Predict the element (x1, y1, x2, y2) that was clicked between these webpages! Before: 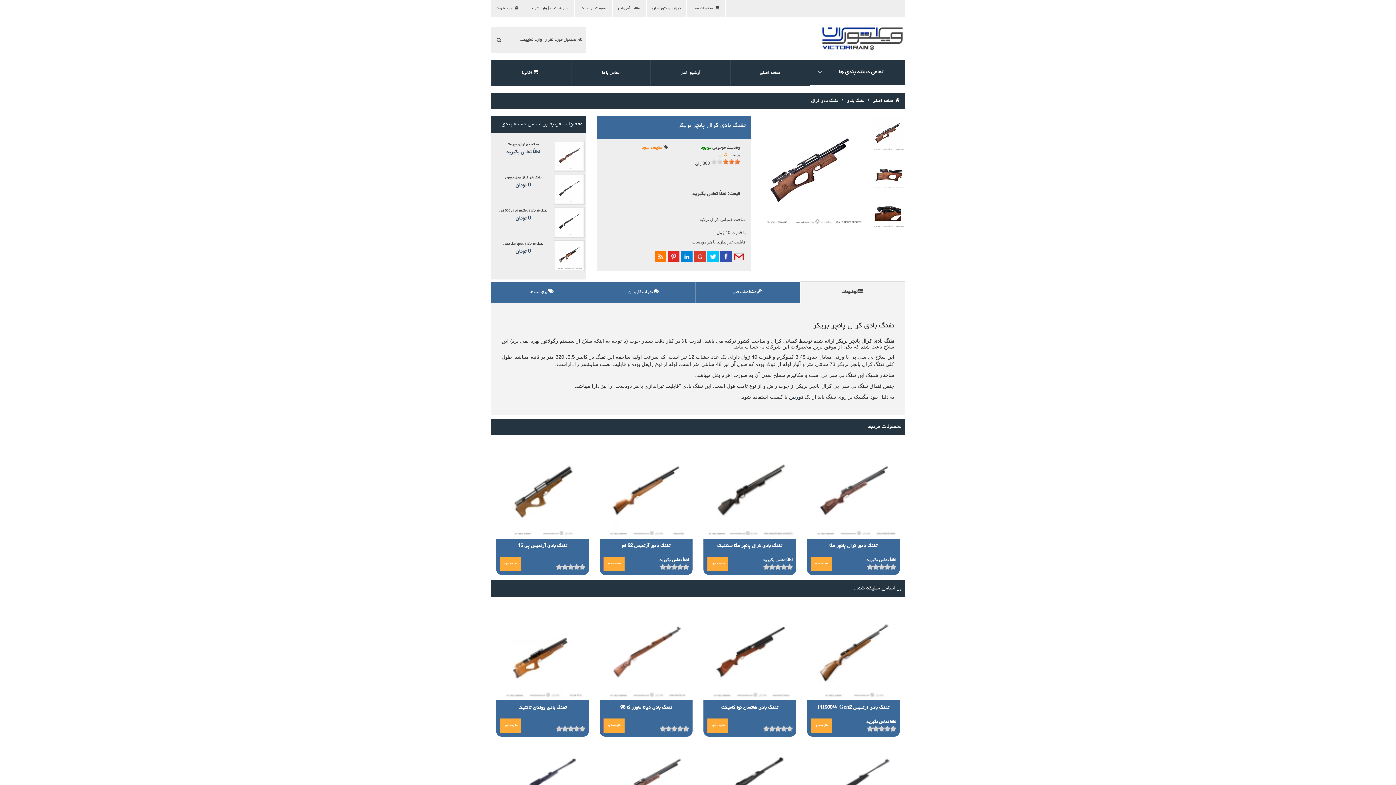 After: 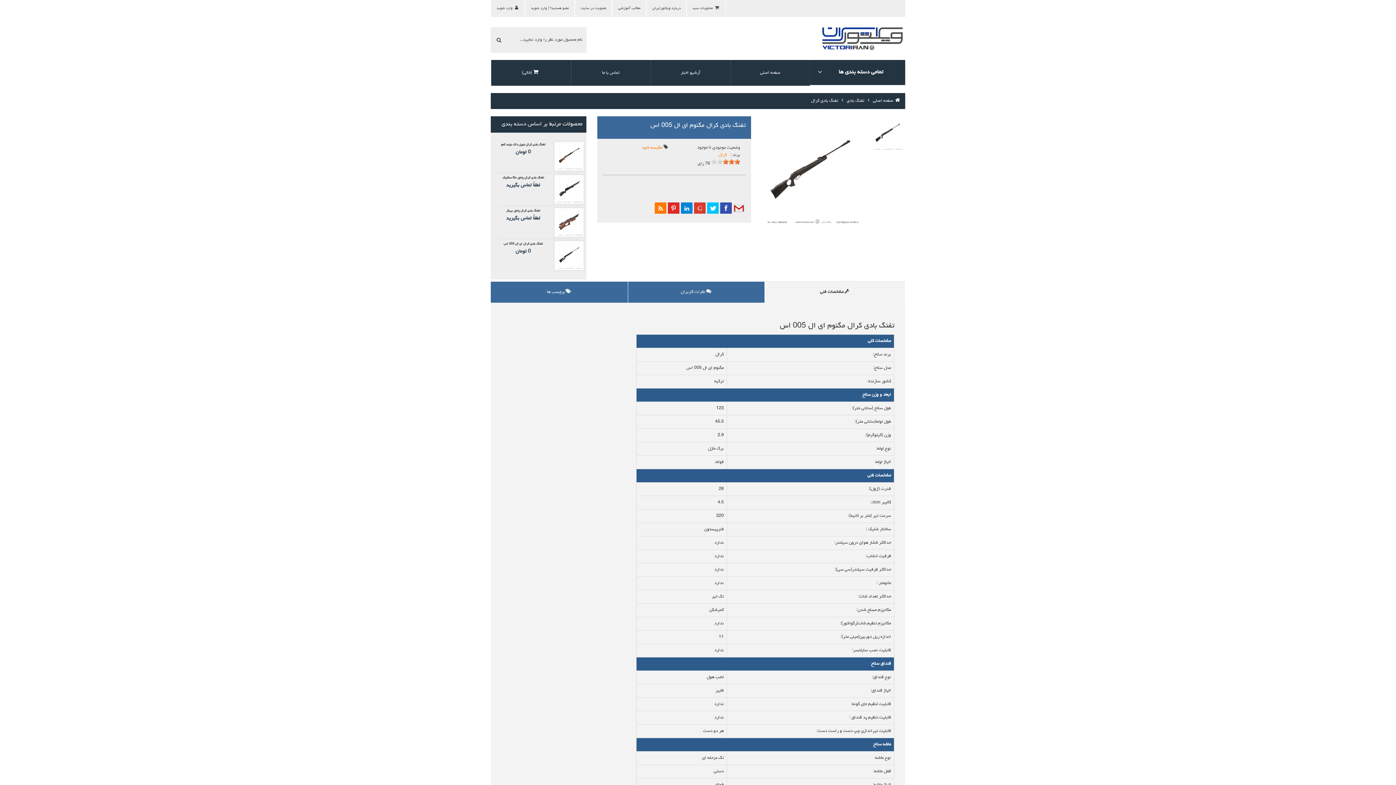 Action: bbox: (498, 209, 548, 222) label: تفنگ بادی کرال مگنوم ای ال 005 اس
0 تومان